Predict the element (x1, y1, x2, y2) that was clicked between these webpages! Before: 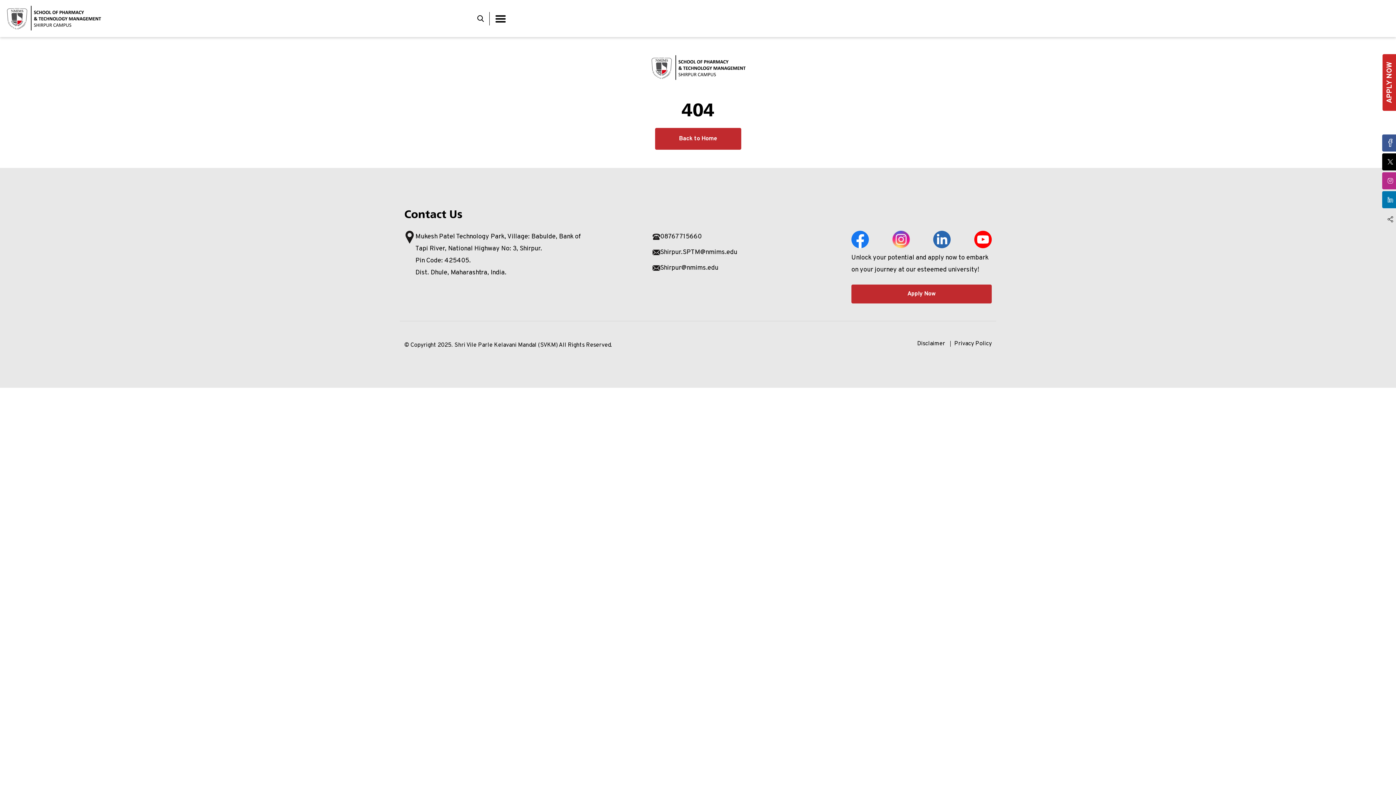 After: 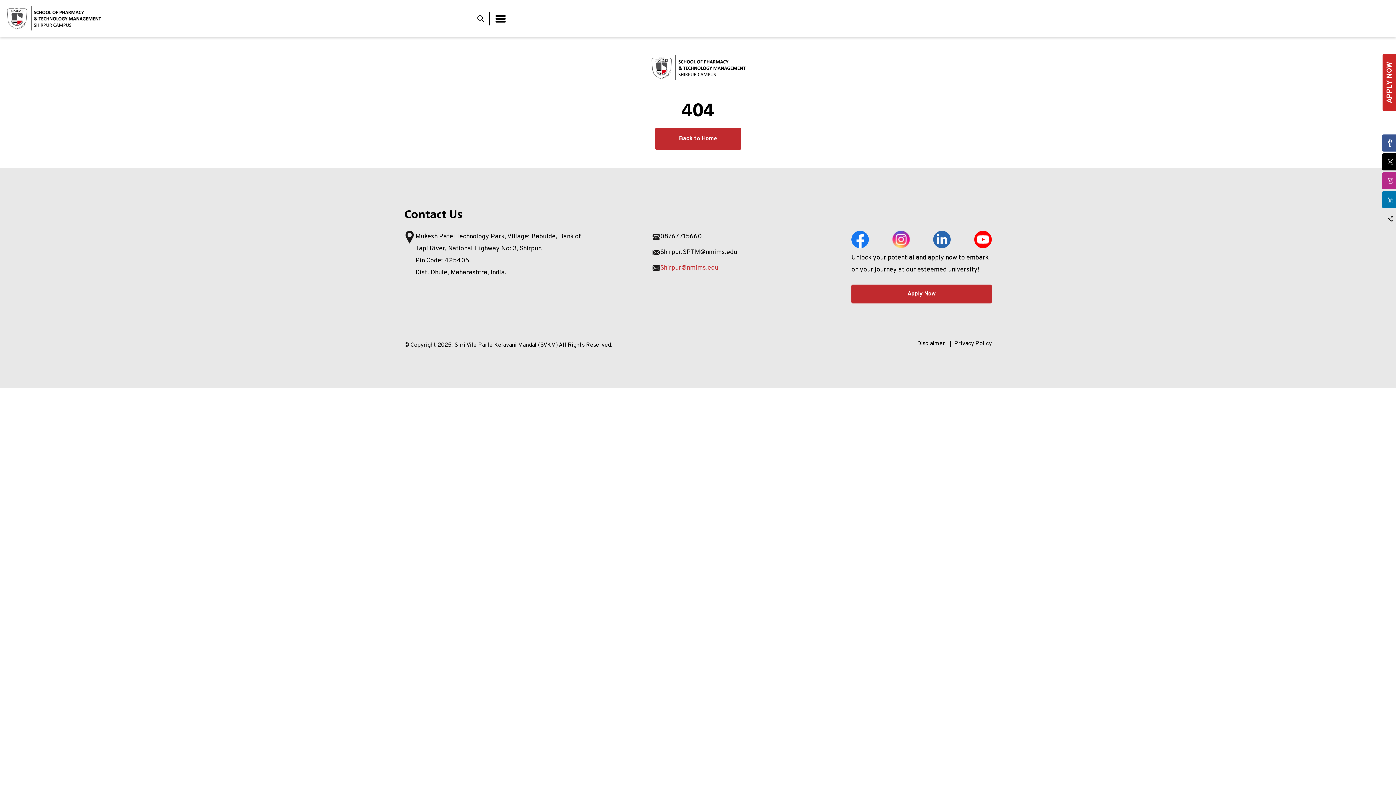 Action: label: Shirpur@nmims.edu bbox: (660, 262, 718, 274)